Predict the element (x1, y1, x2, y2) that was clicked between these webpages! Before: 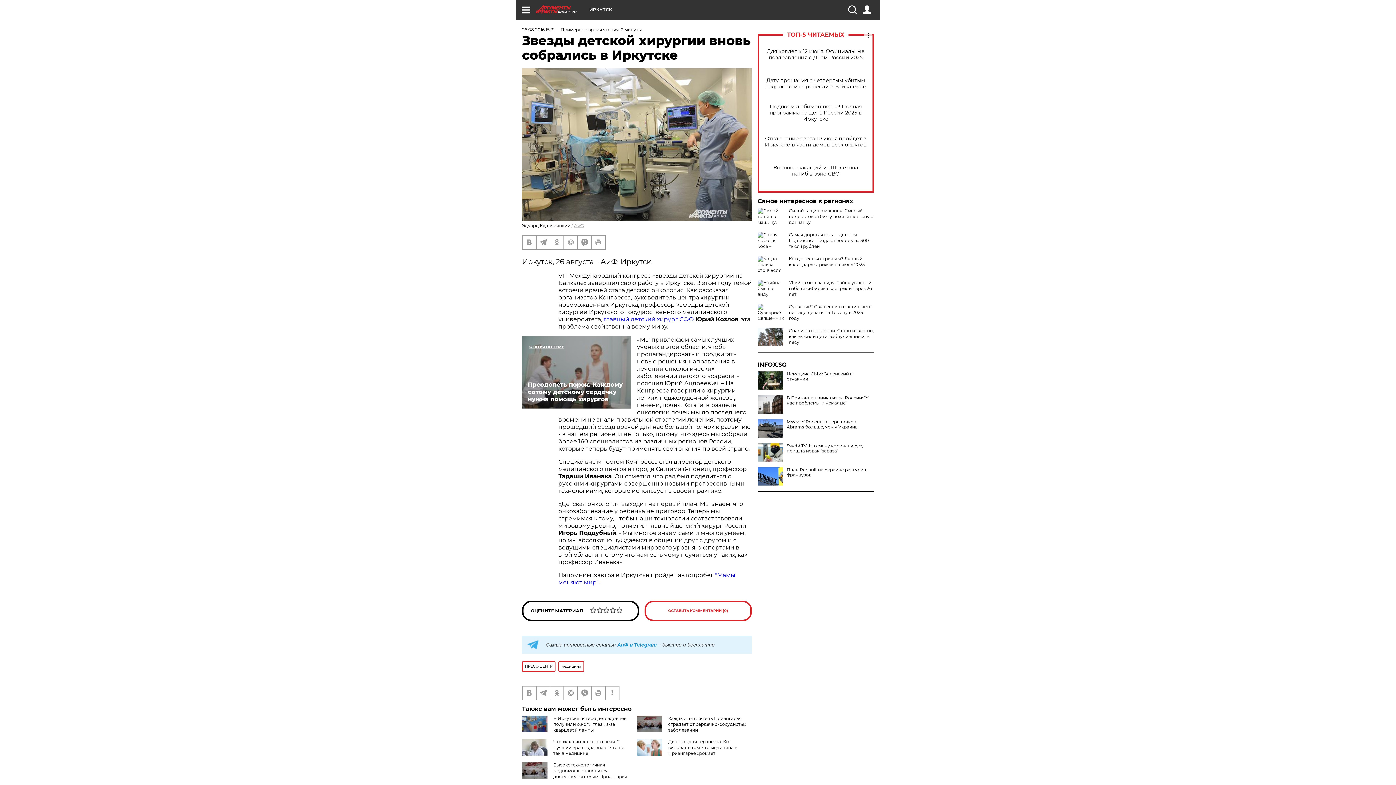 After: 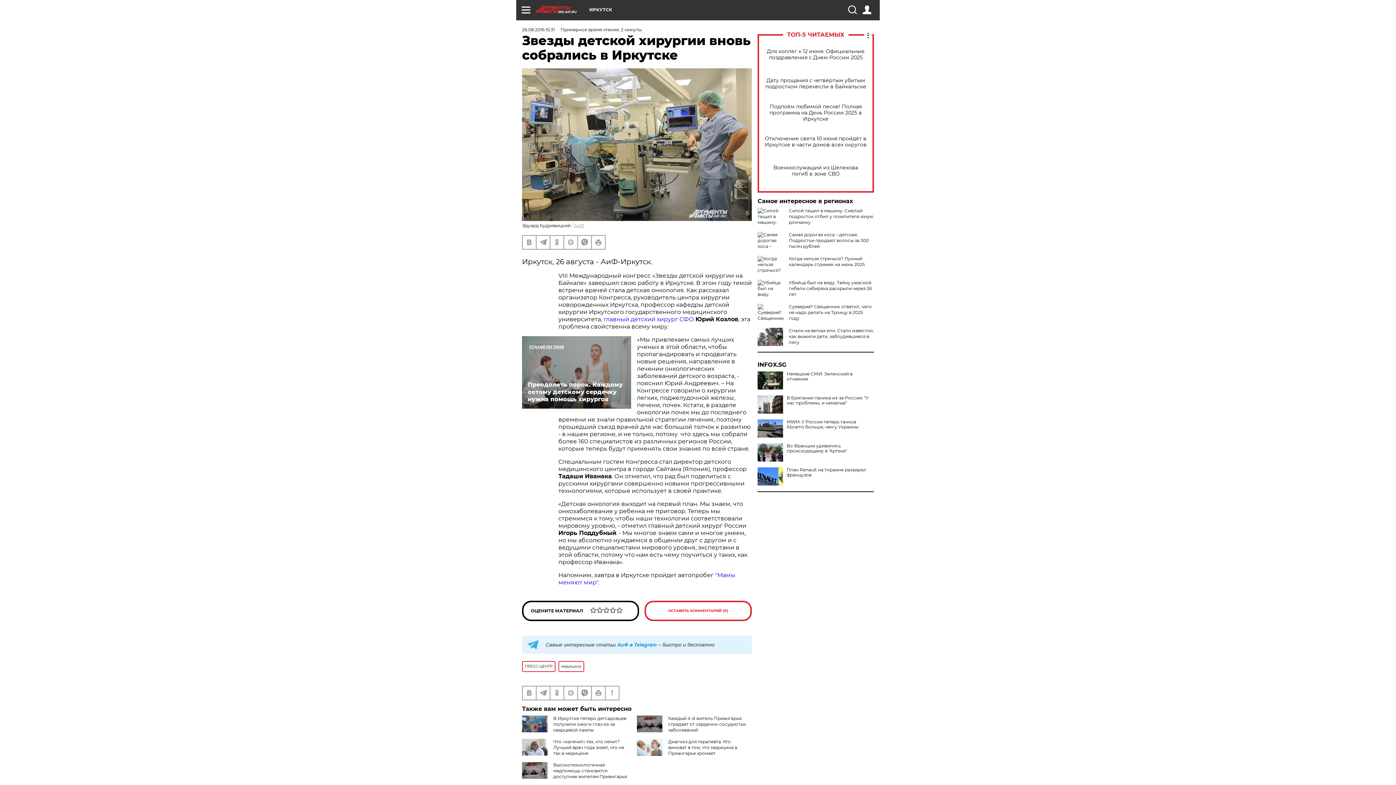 Action: bbox: (757, 443, 783, 461)